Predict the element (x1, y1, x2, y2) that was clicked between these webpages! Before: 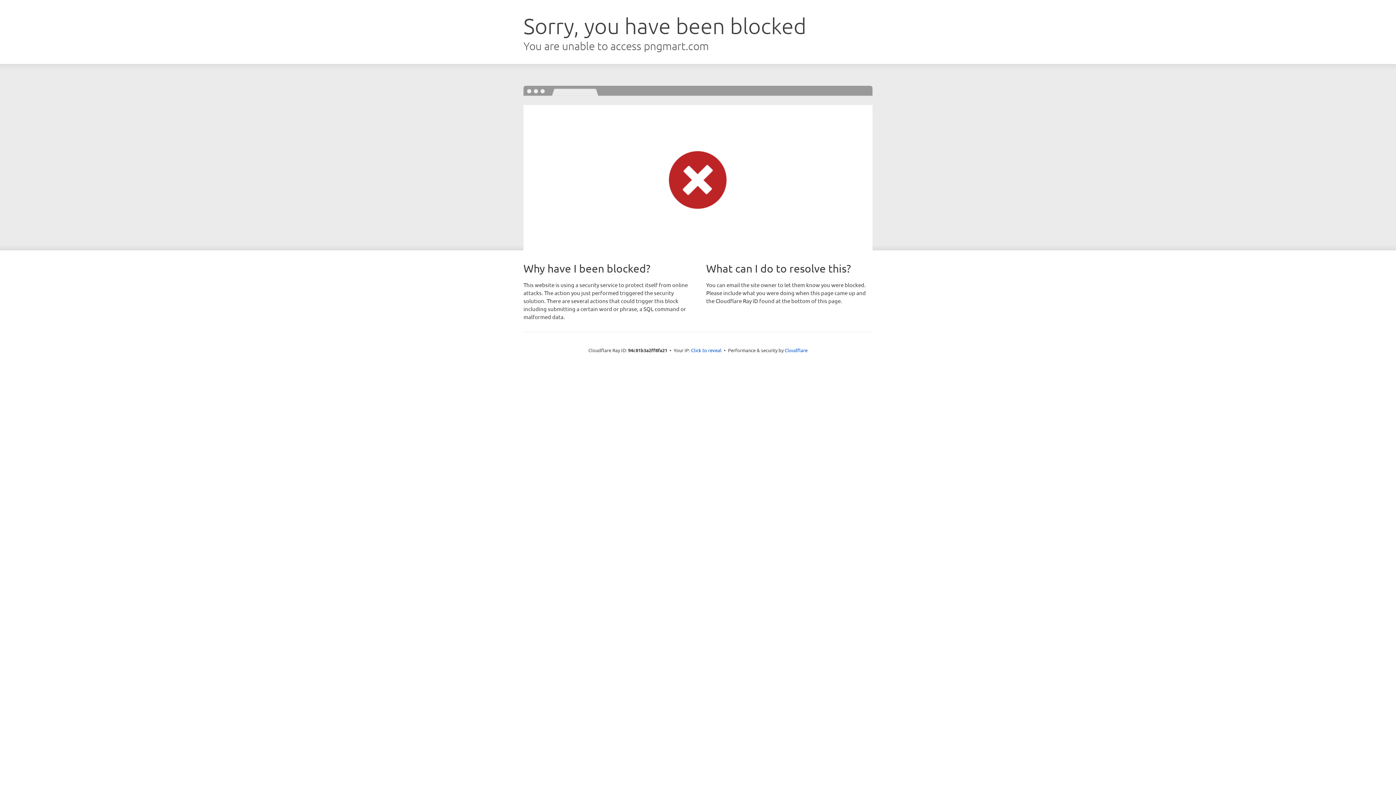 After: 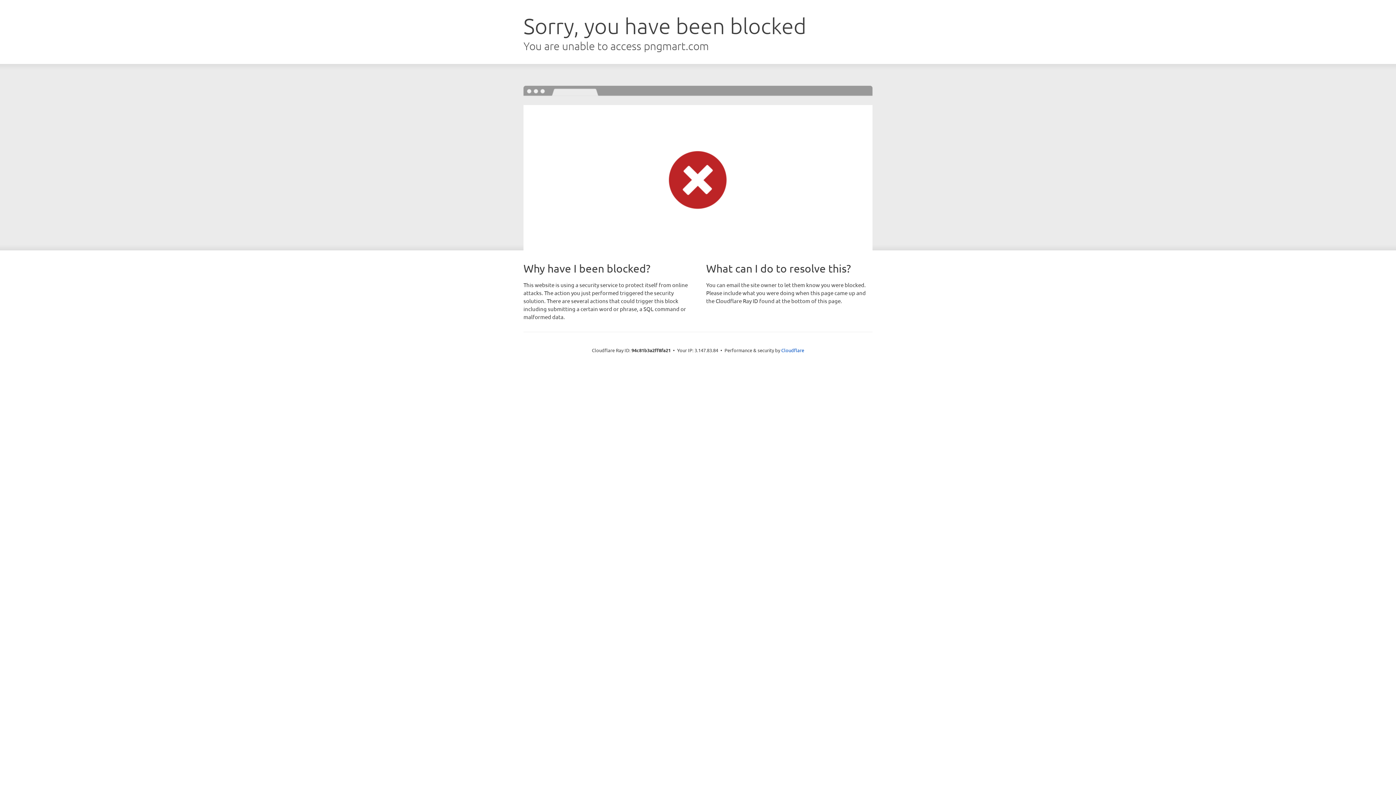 Action: label: Click to reveal bbox: (691, 346, 721, 353)